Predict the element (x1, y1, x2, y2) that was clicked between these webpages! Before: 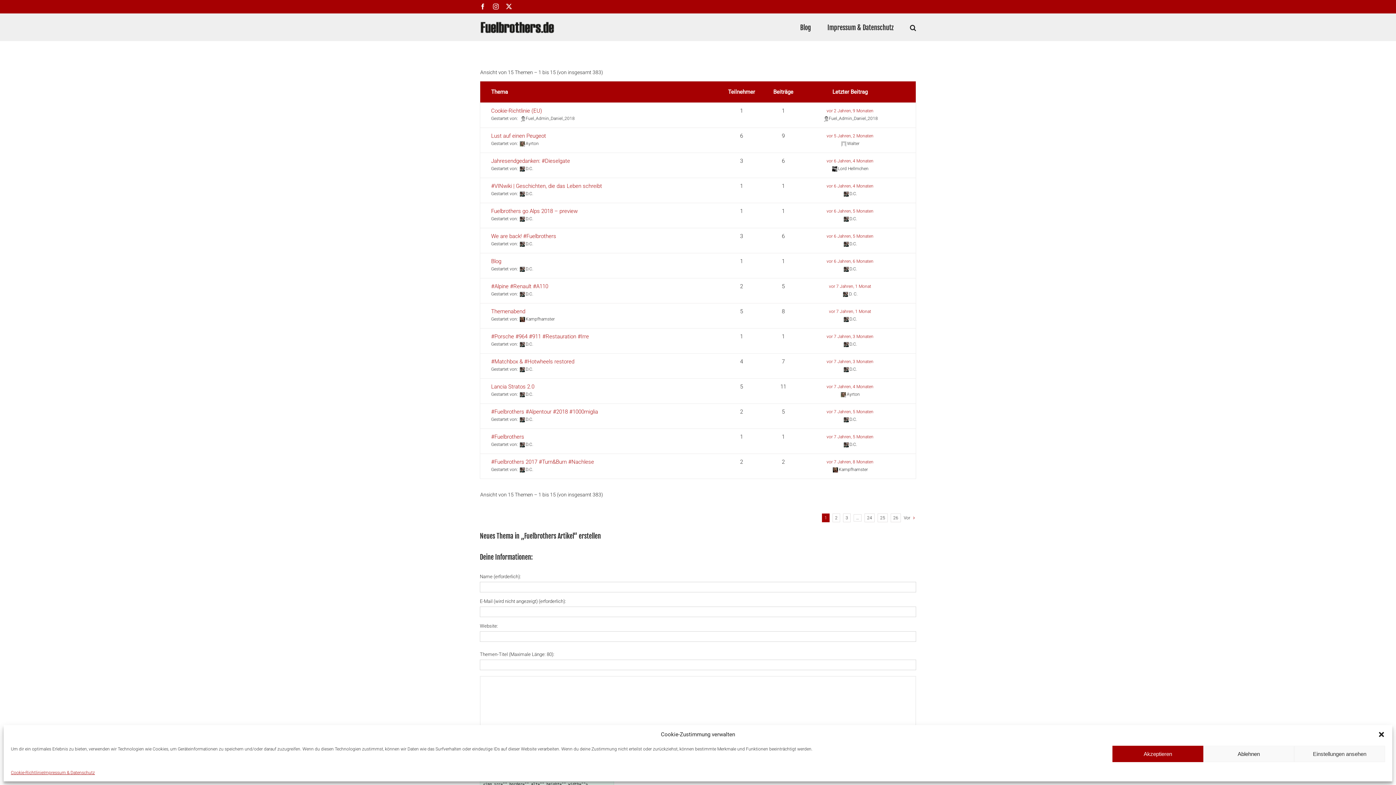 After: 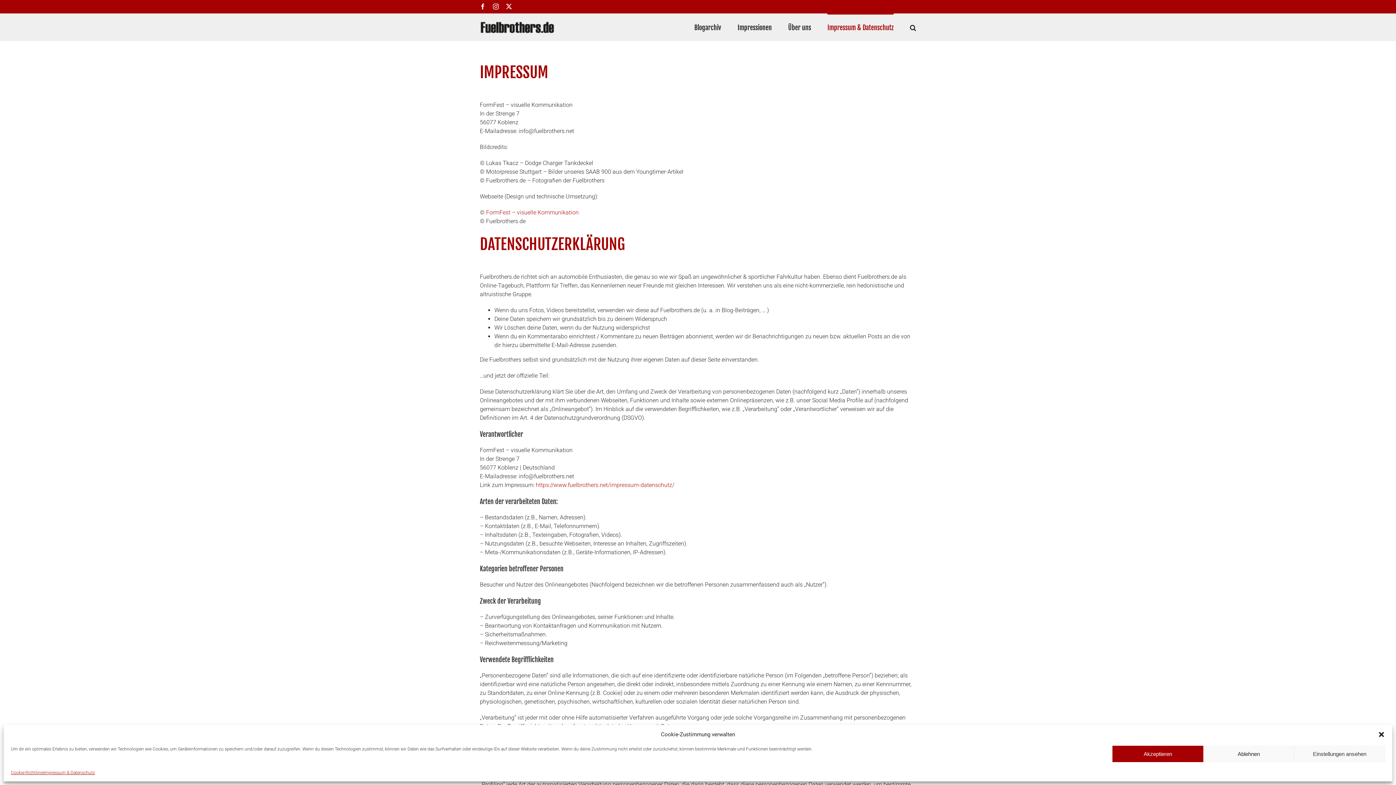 Action: bbox: (43, 769, 94, 776) label: Impressum & Datenschutz